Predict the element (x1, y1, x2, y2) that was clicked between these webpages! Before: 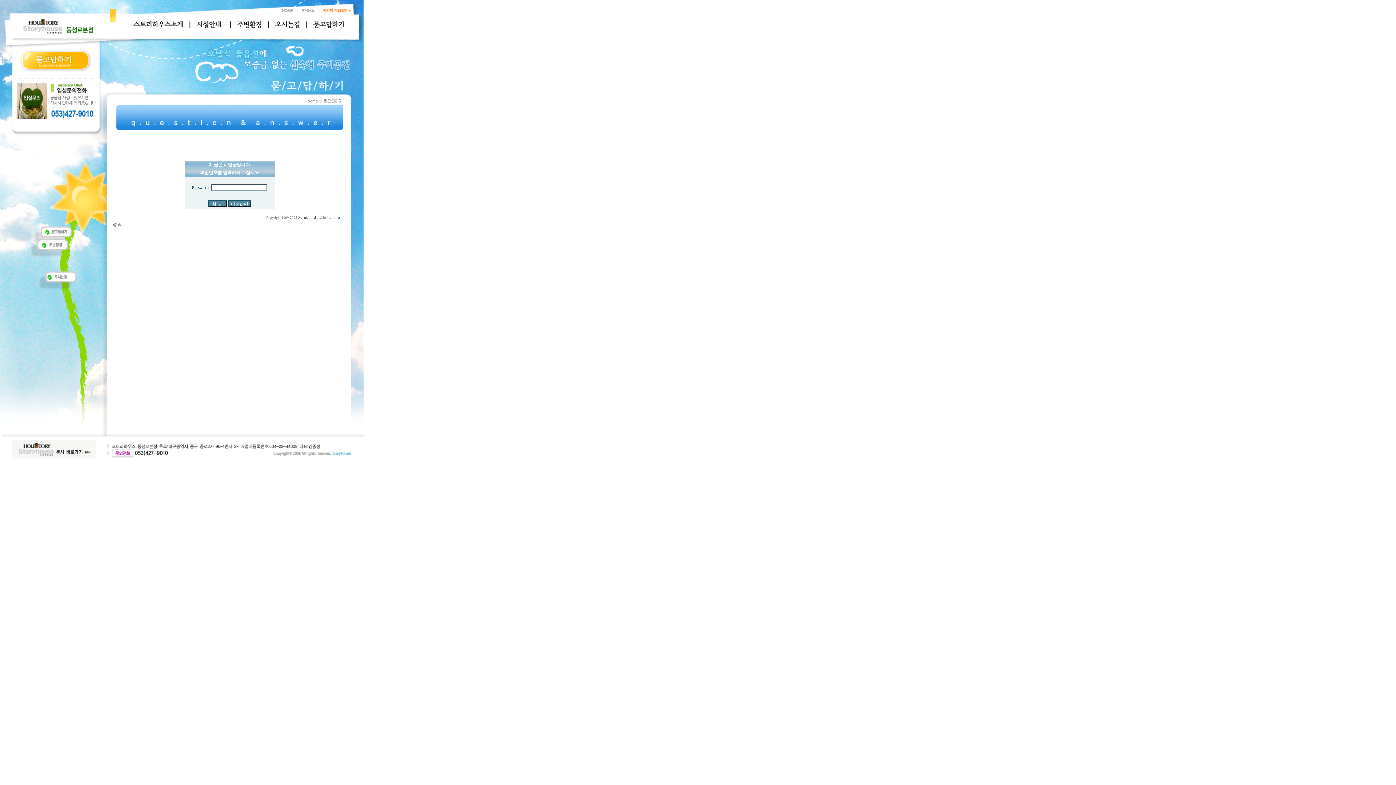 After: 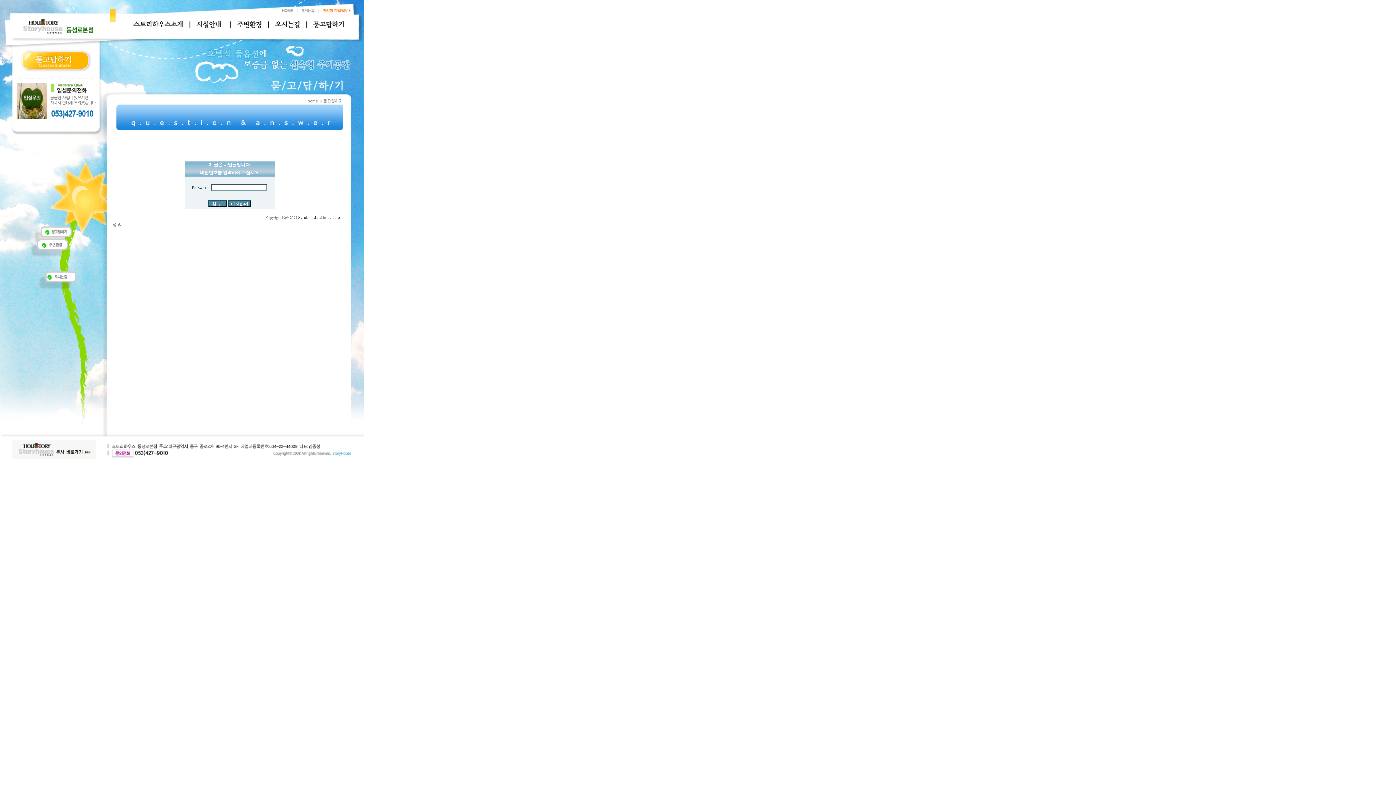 Action: label: zero bbox: (332, 215, 340, 219)